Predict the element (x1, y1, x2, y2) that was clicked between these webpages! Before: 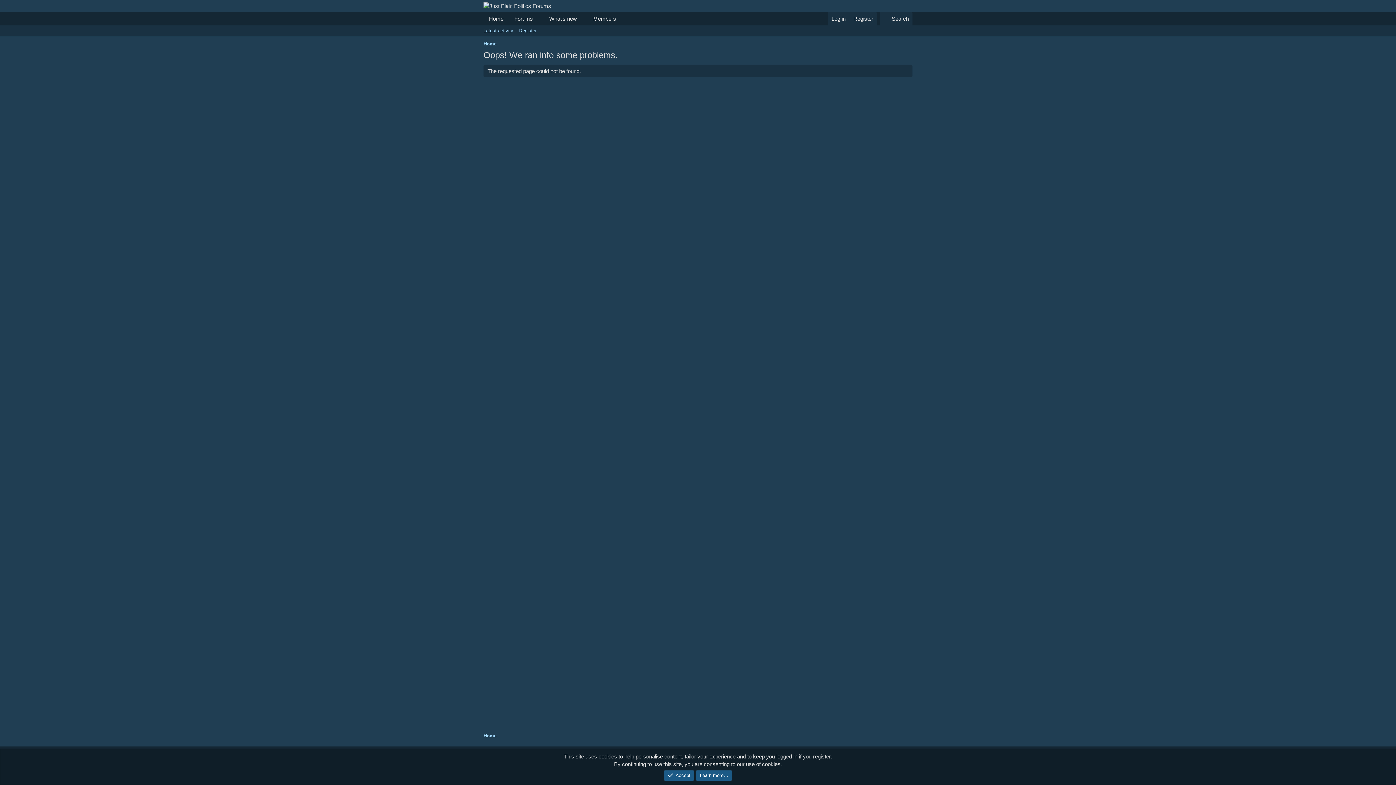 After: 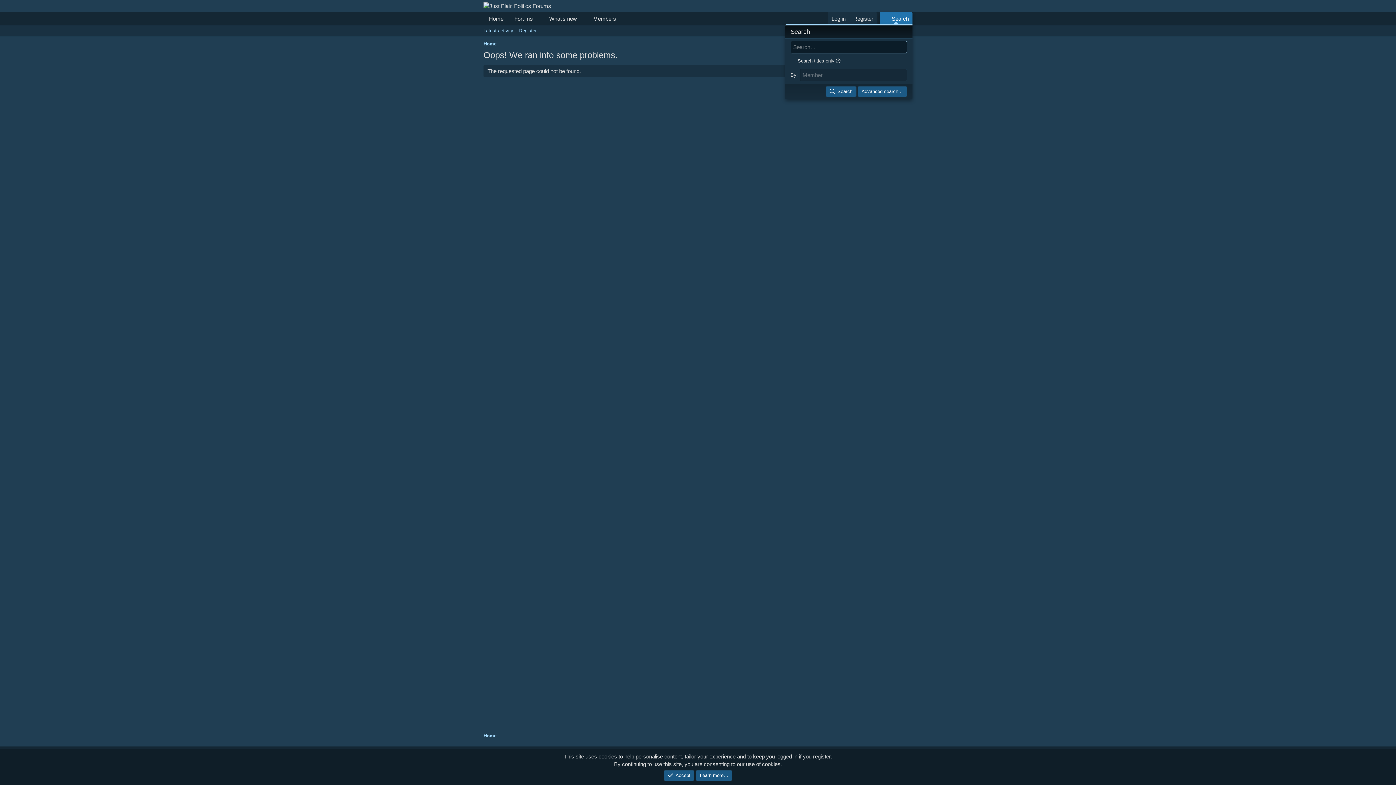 Action: bbox: (879, 12, 912, 25) label: Search